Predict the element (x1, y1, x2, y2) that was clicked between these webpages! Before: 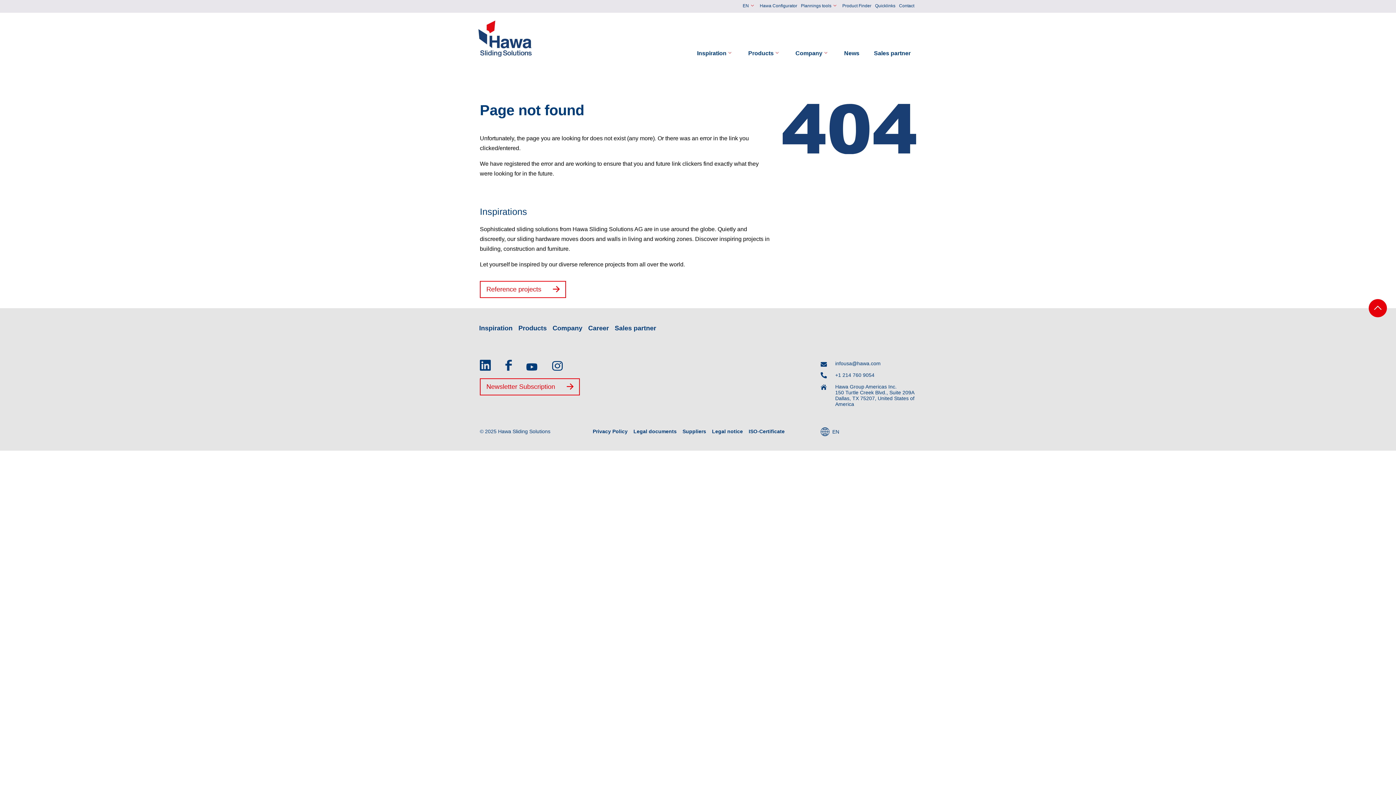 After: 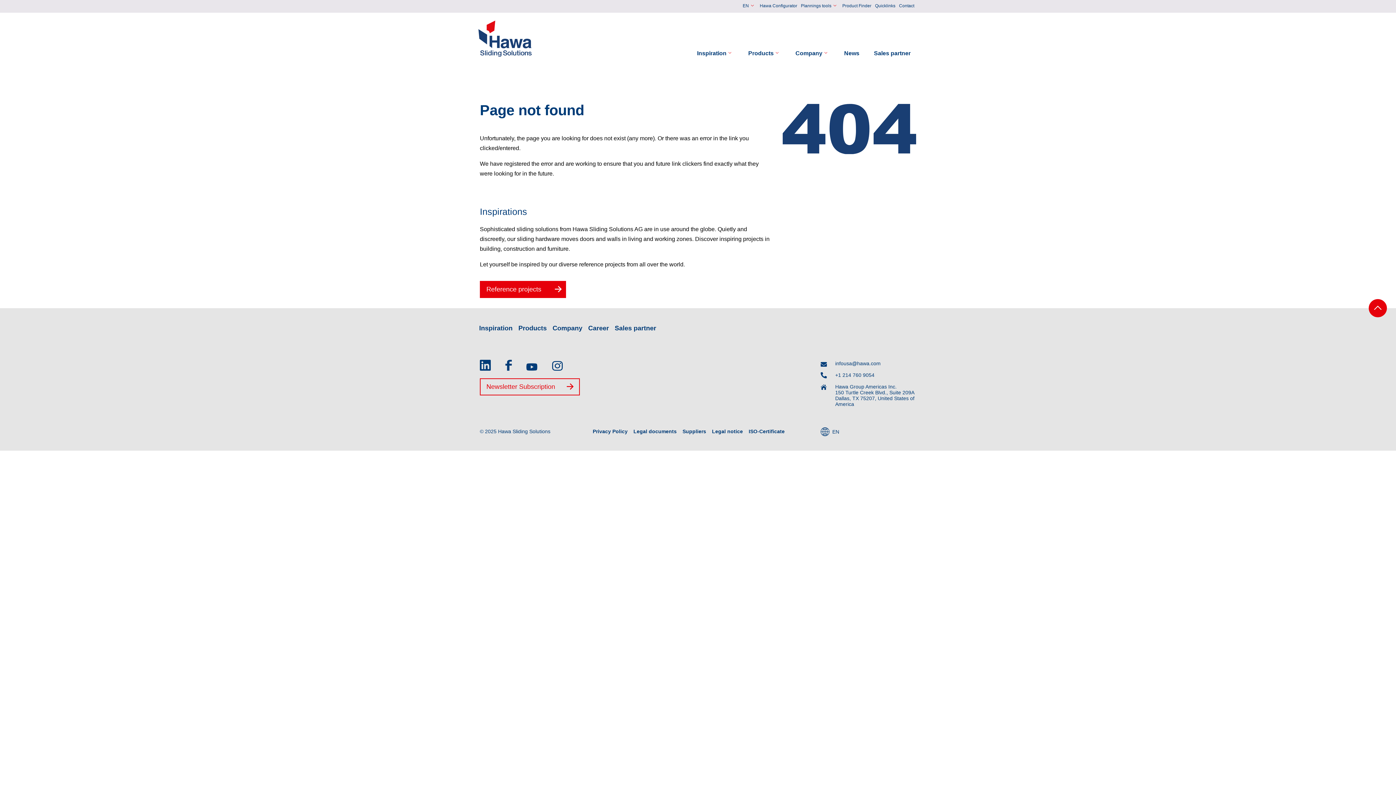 Action: label: Reference projects bbox: (480, 281, 566, 298)